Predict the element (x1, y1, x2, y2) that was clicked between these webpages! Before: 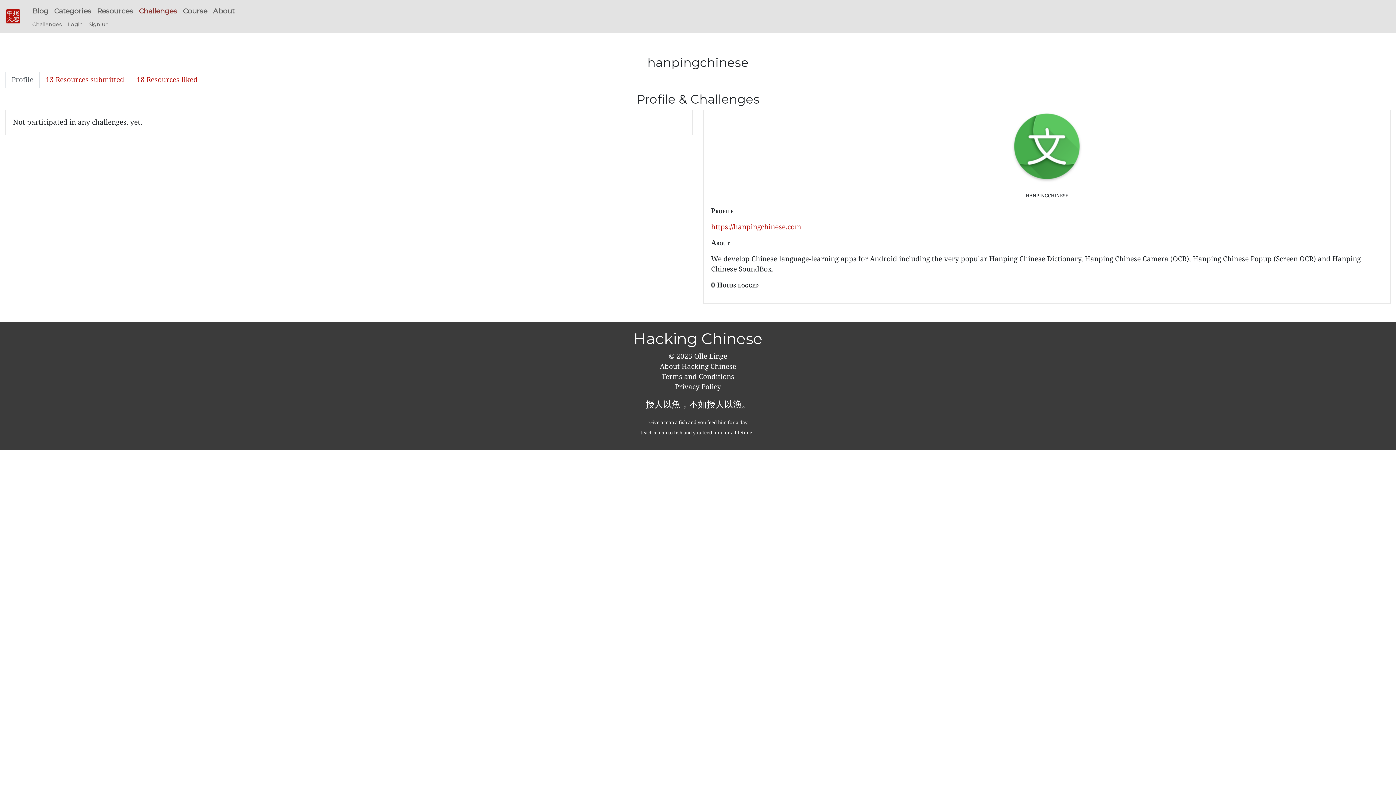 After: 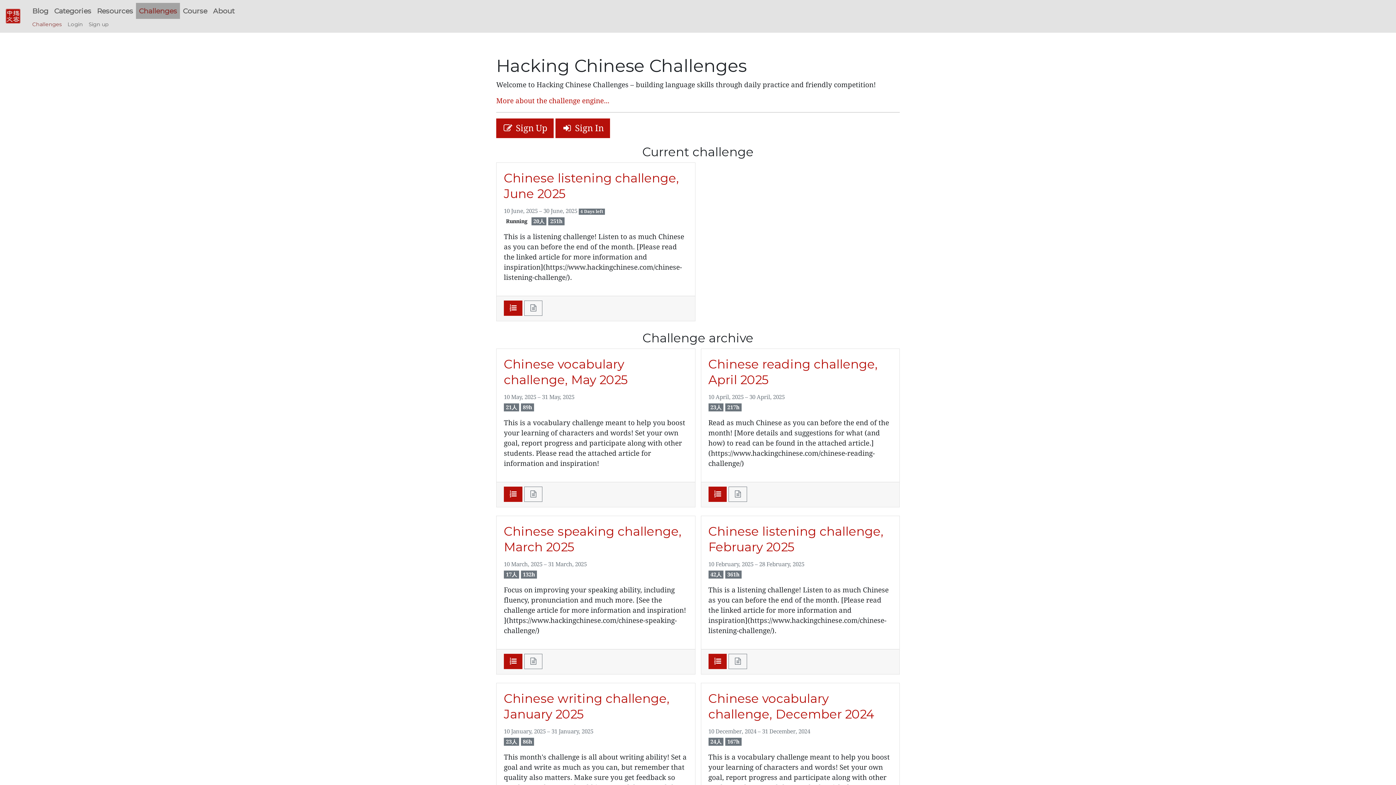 Action: bbox: (136, 2, 180, 18) label: Challenges